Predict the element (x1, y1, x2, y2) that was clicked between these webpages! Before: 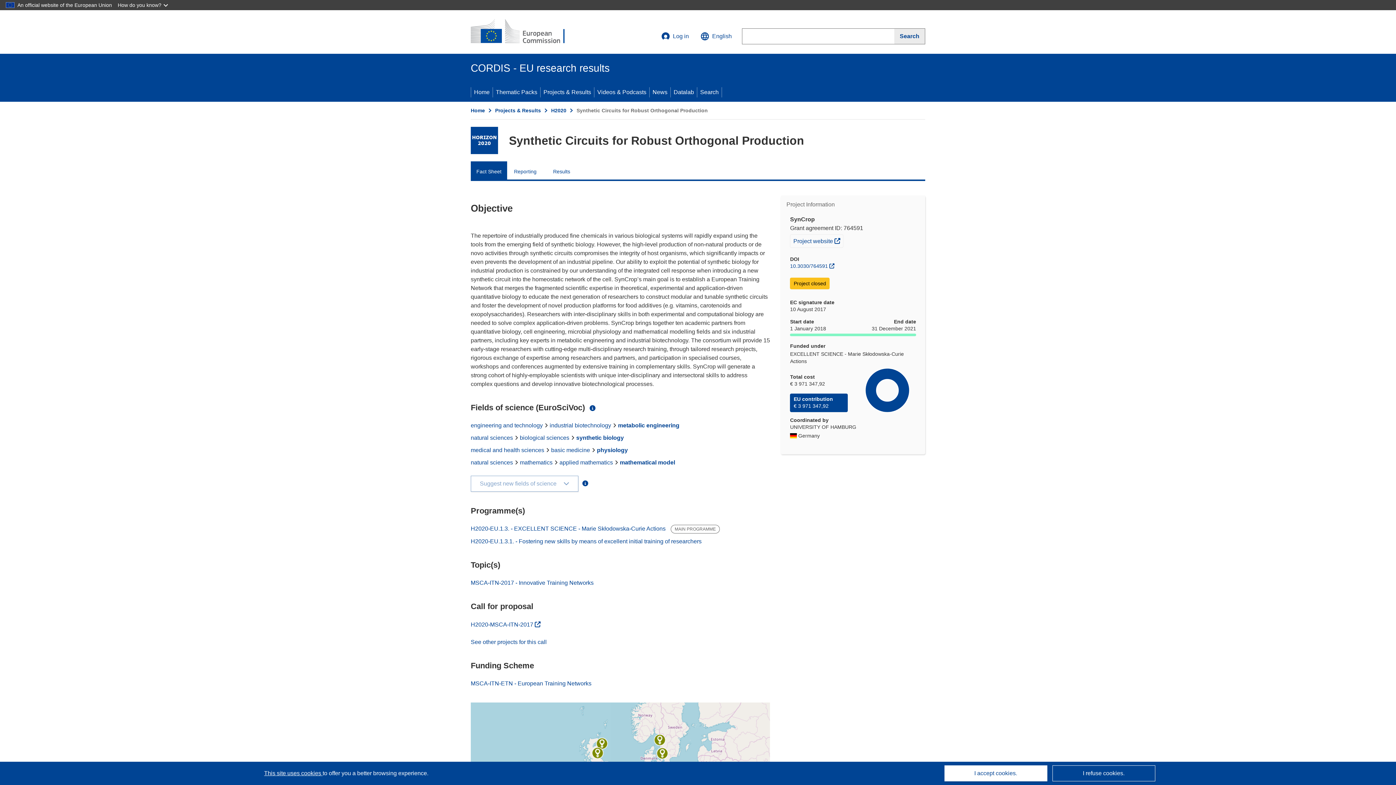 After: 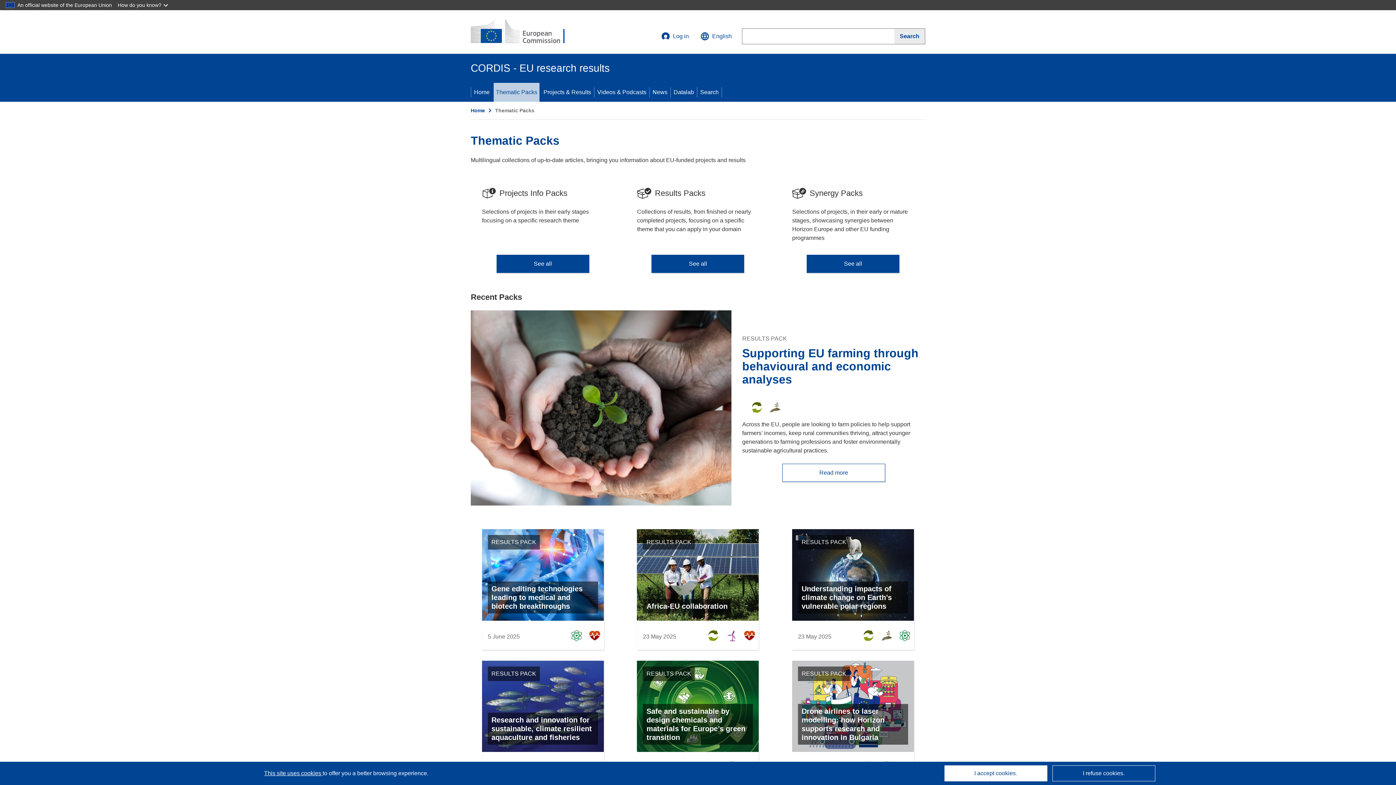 Action: label: Thematic Packs bbox: (493, 82, 540, 101)